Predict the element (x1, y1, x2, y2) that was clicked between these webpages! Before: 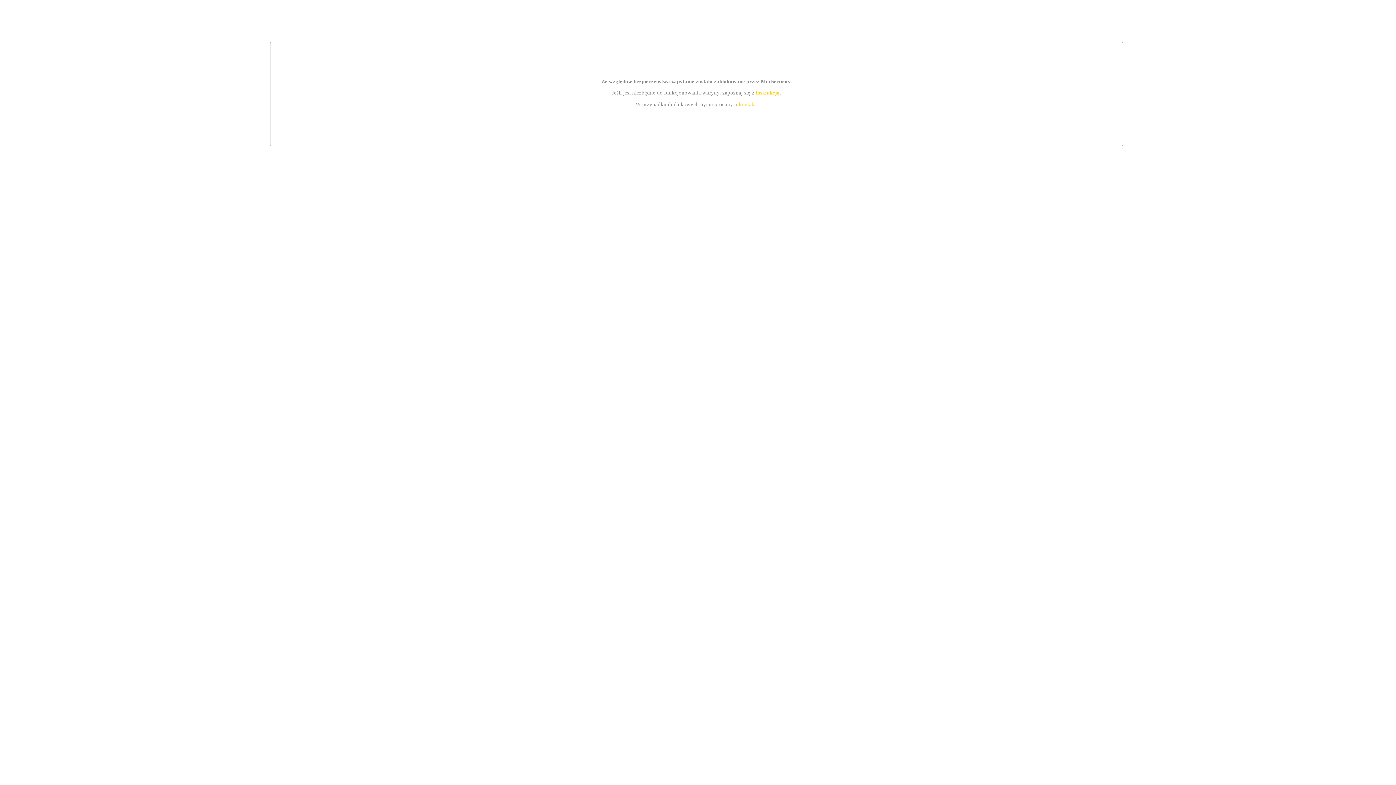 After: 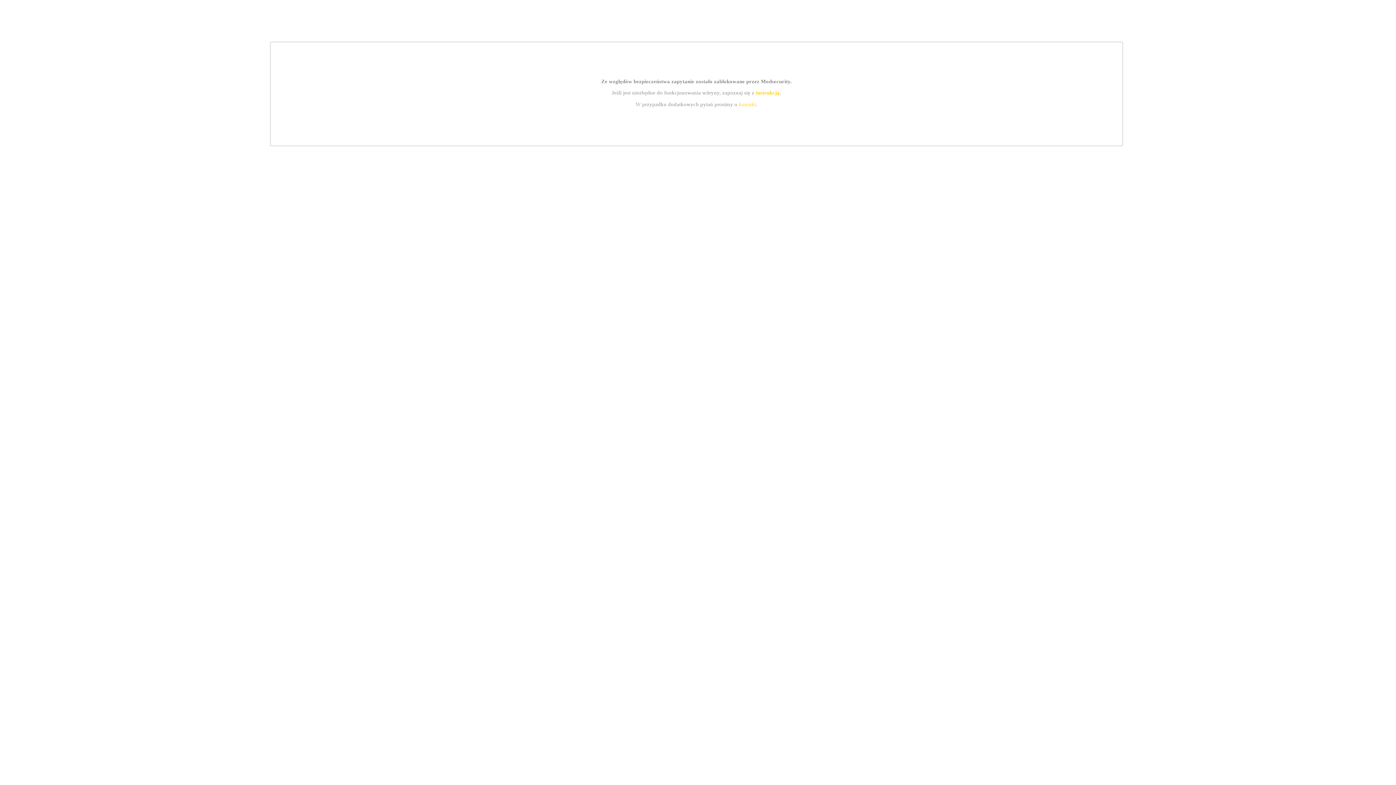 Action: bbox: (739, 101, 756, 107) label: kontakt